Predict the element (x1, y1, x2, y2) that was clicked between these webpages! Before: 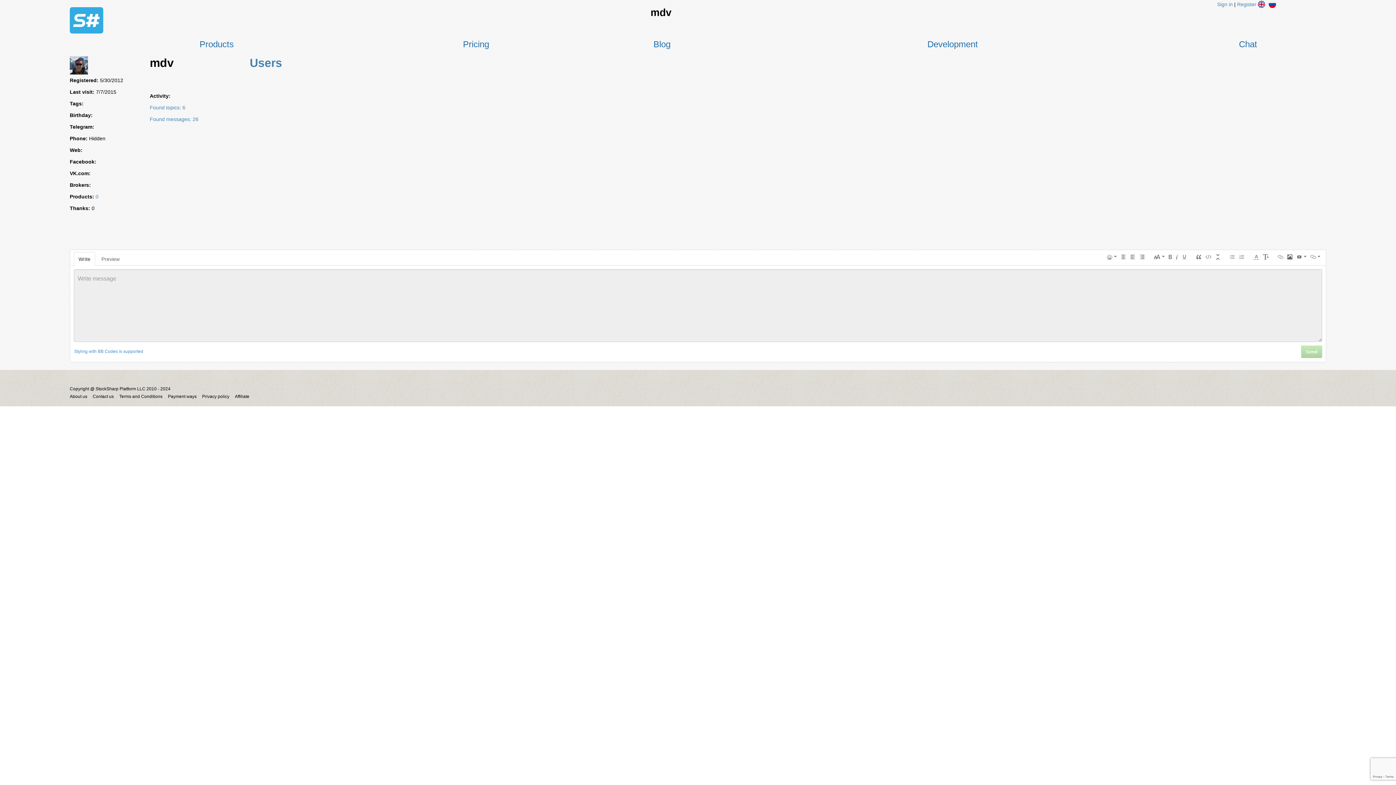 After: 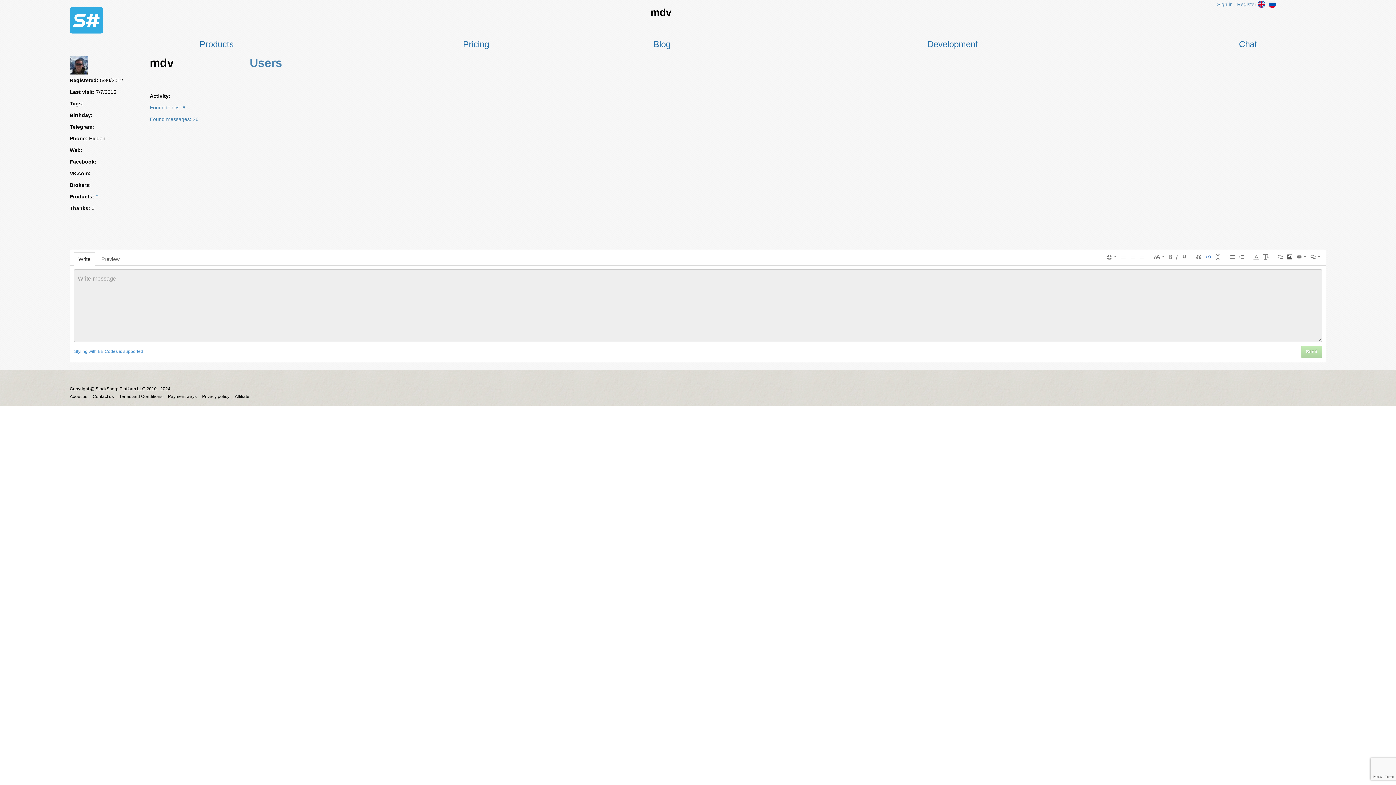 Action: bbox: (1204, 252, 1213, 261)